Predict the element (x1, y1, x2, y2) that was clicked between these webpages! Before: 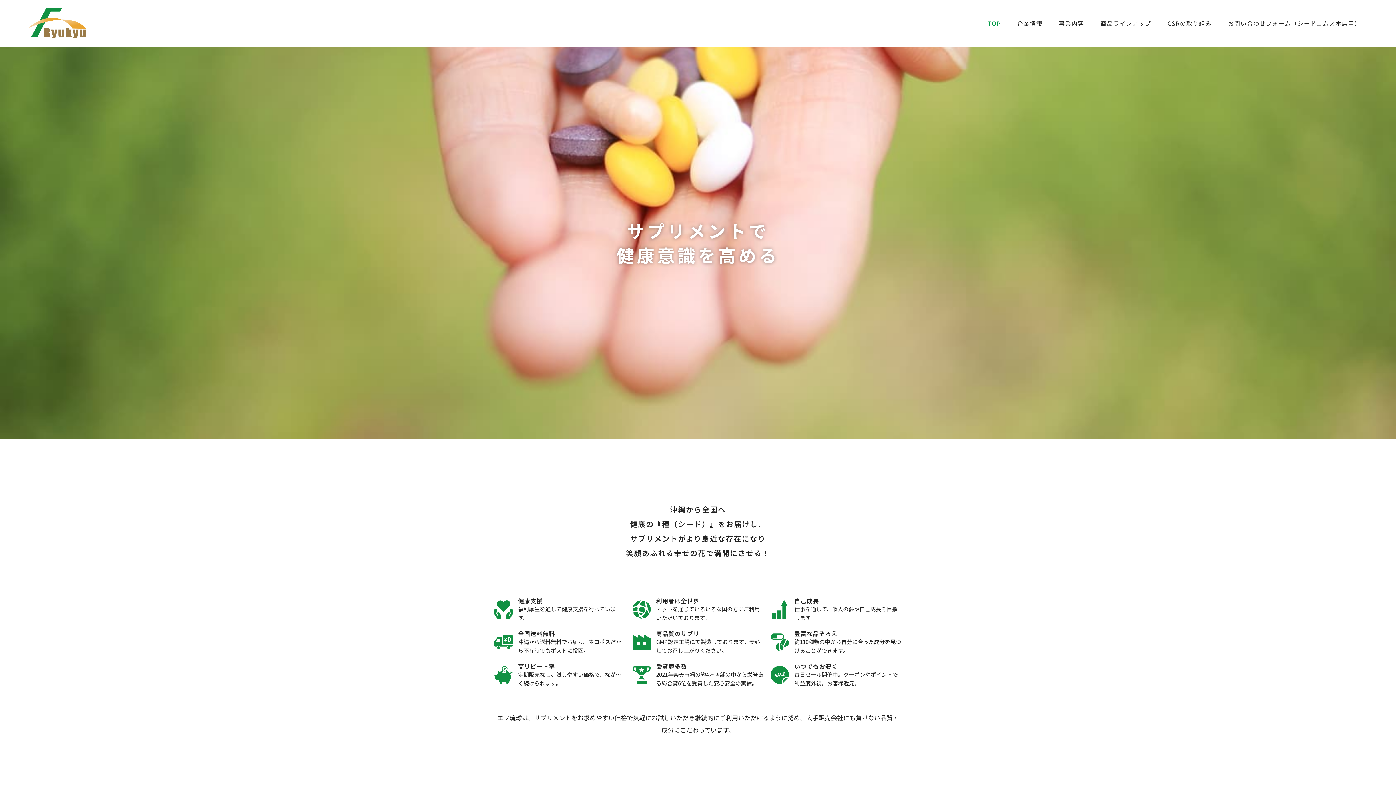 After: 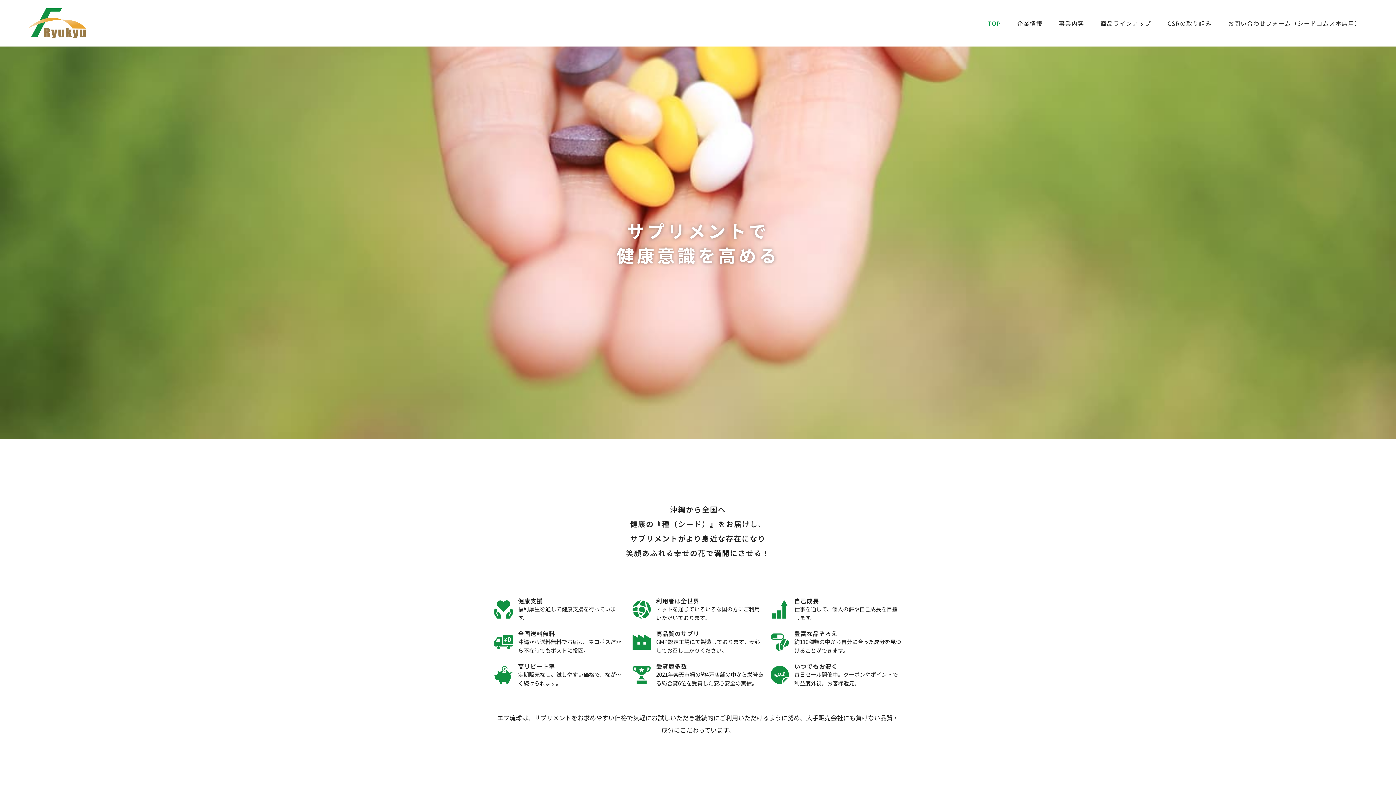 Action: label: TOP bbox: (980, 14, 1008, 31)